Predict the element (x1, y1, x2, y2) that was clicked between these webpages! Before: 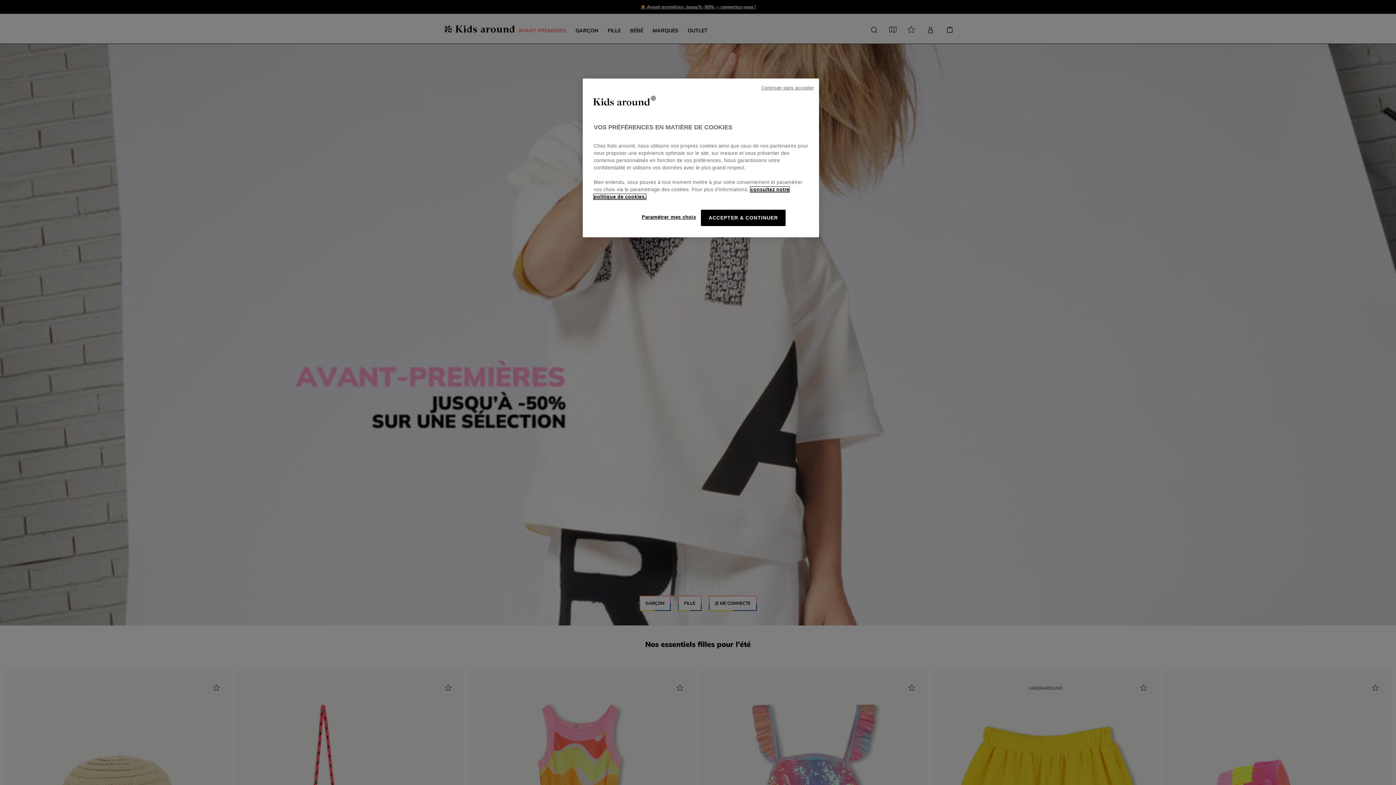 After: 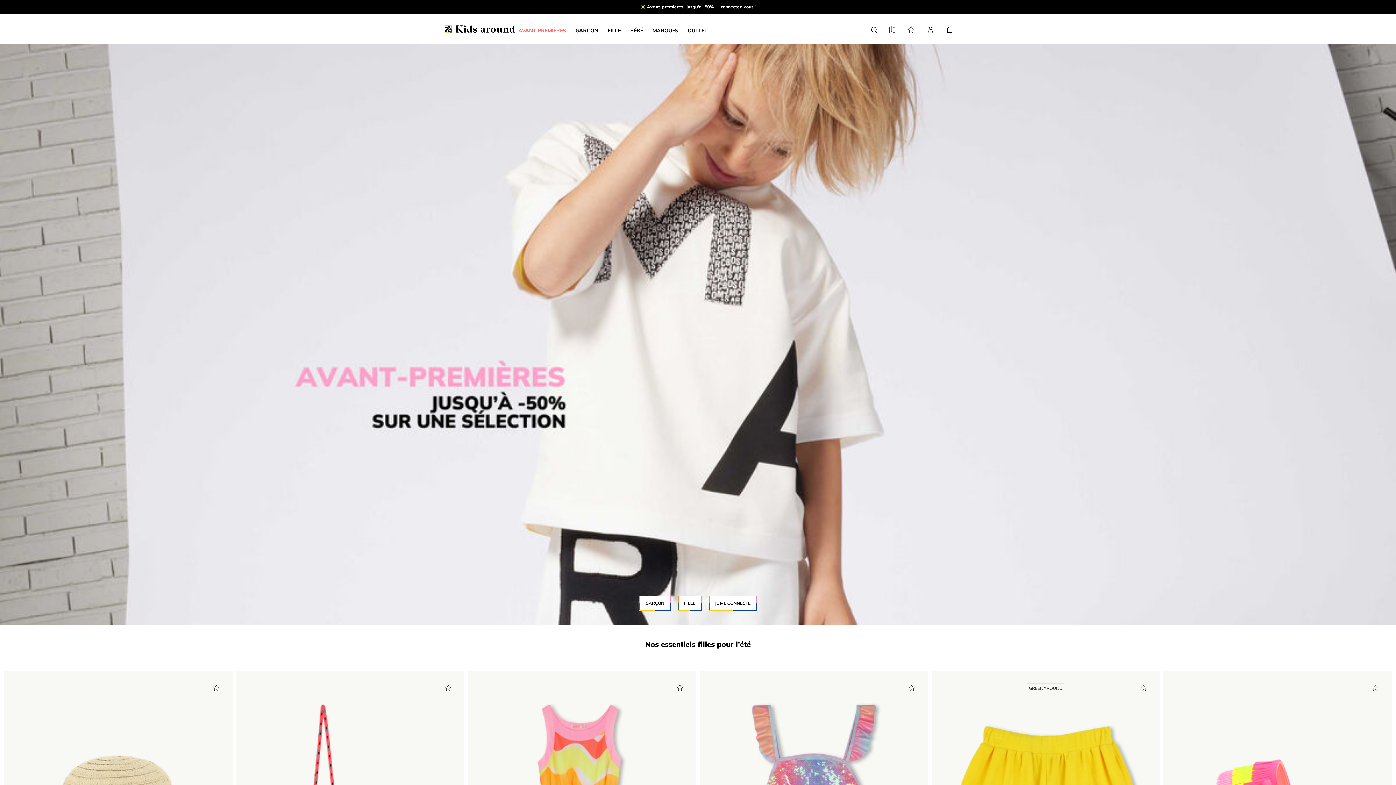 Action: label: Continuer sans accepter bbox: (761, 84, 813, 91)